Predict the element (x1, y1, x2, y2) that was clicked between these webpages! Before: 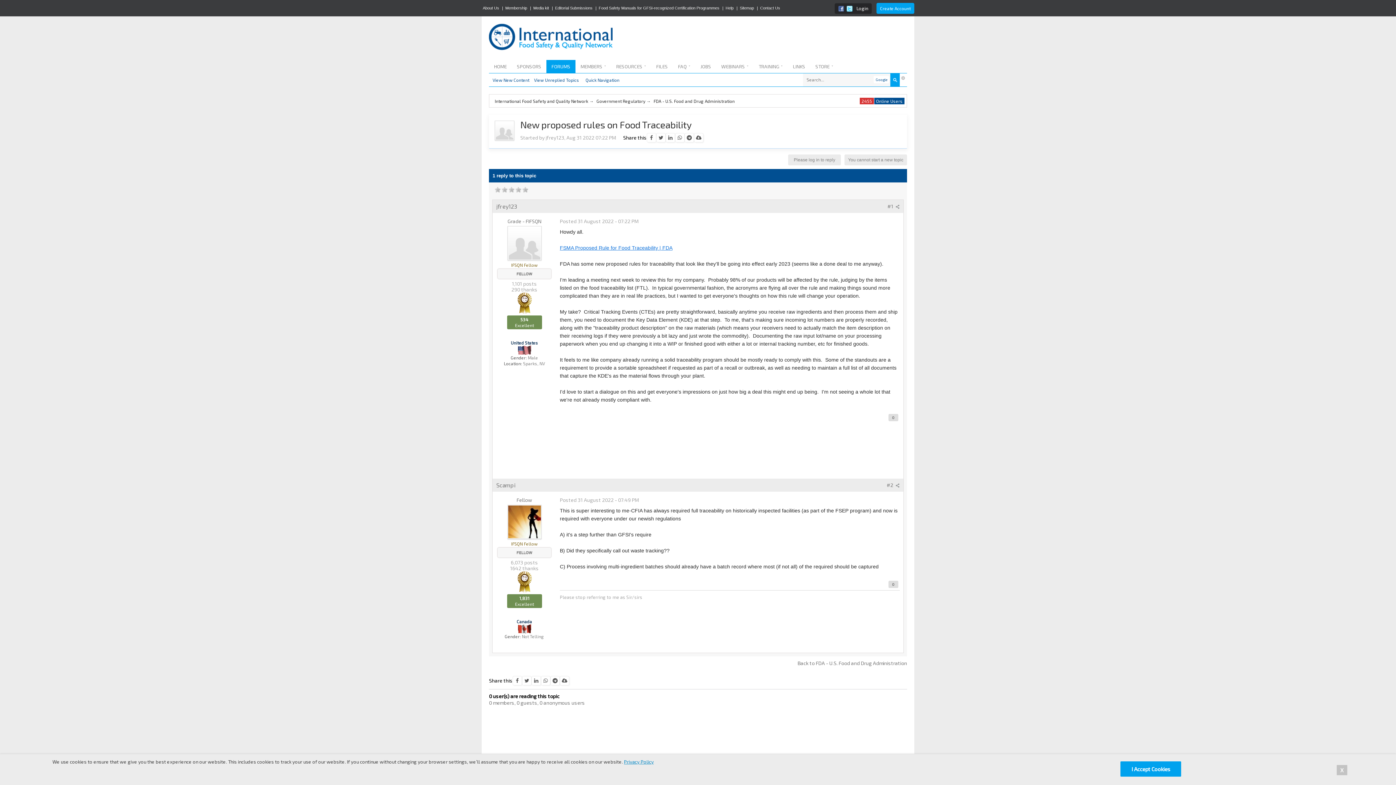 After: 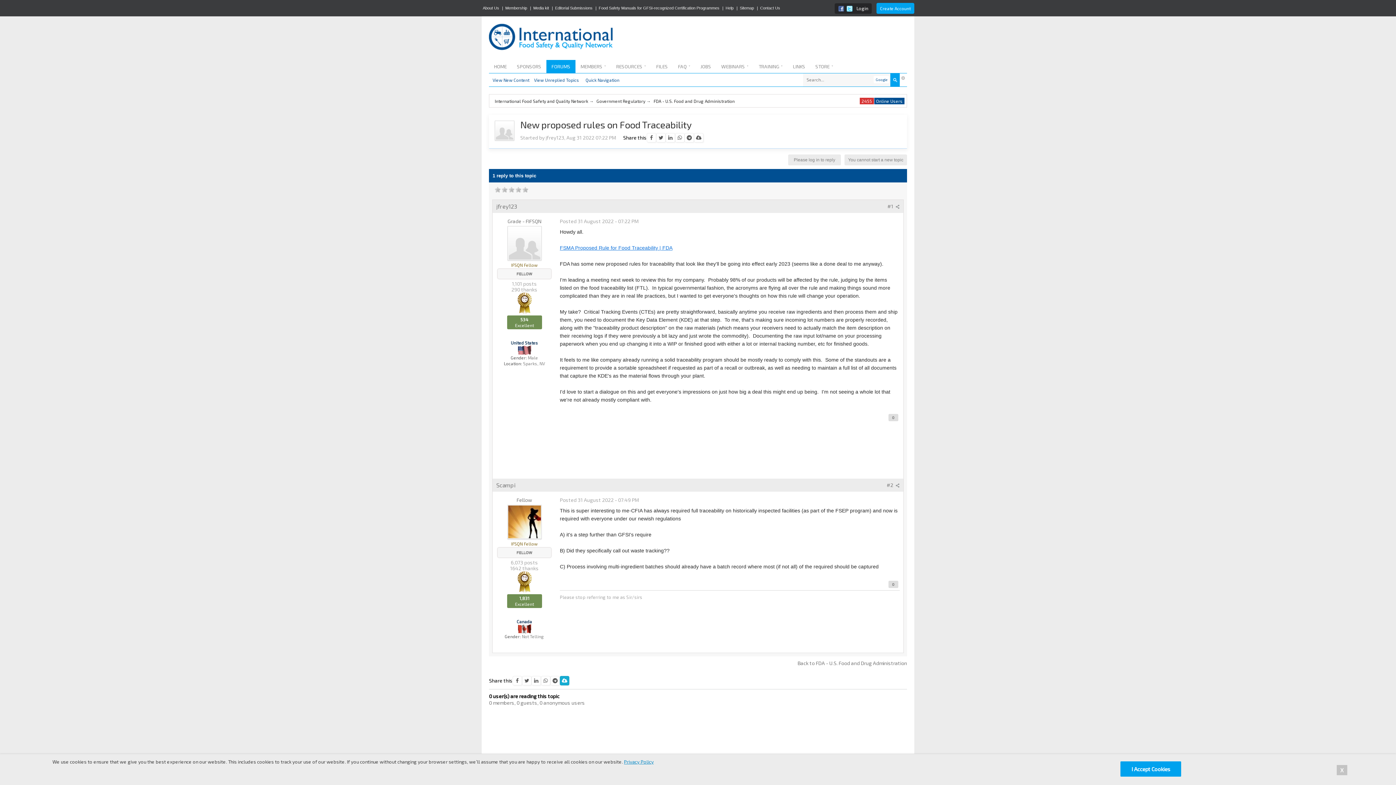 Action: bbox: (560, 676, 569, 685)